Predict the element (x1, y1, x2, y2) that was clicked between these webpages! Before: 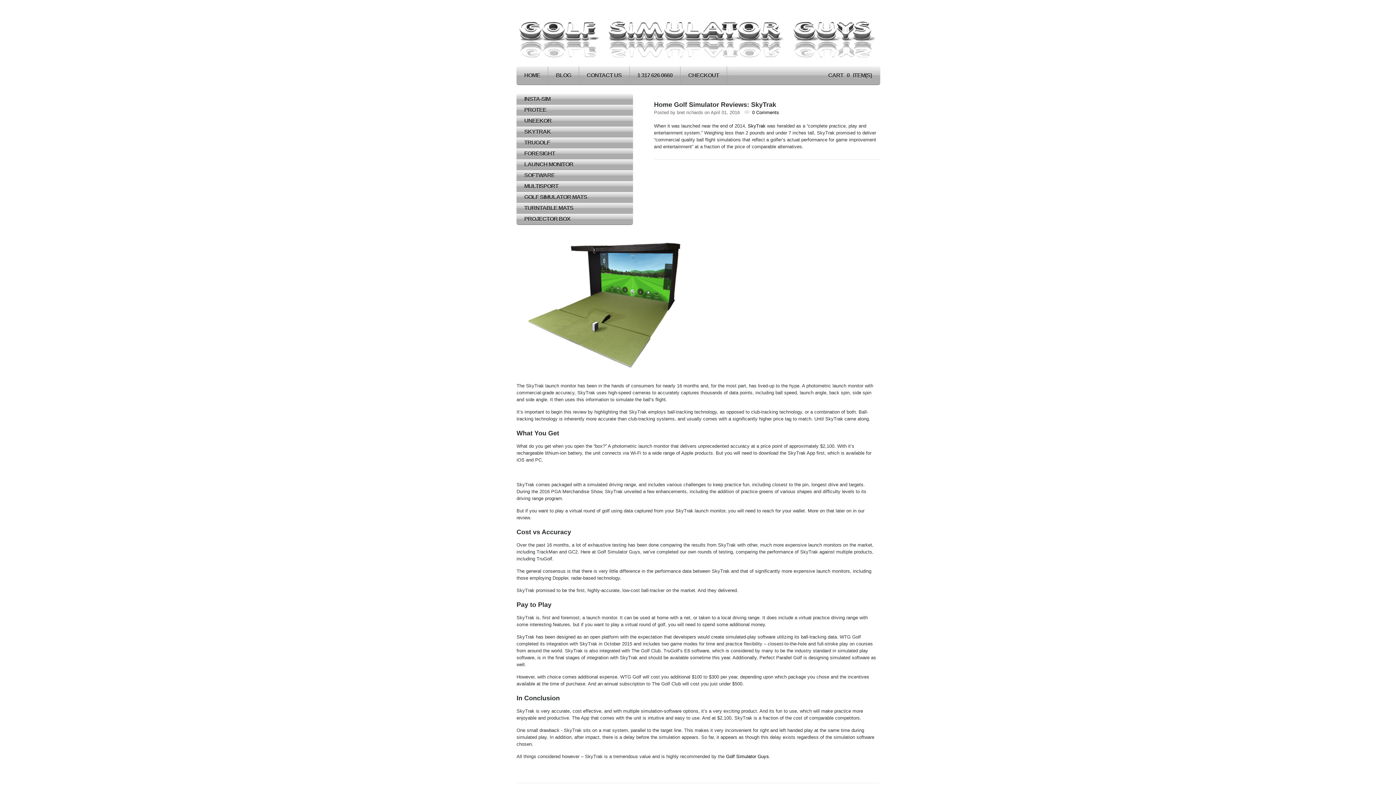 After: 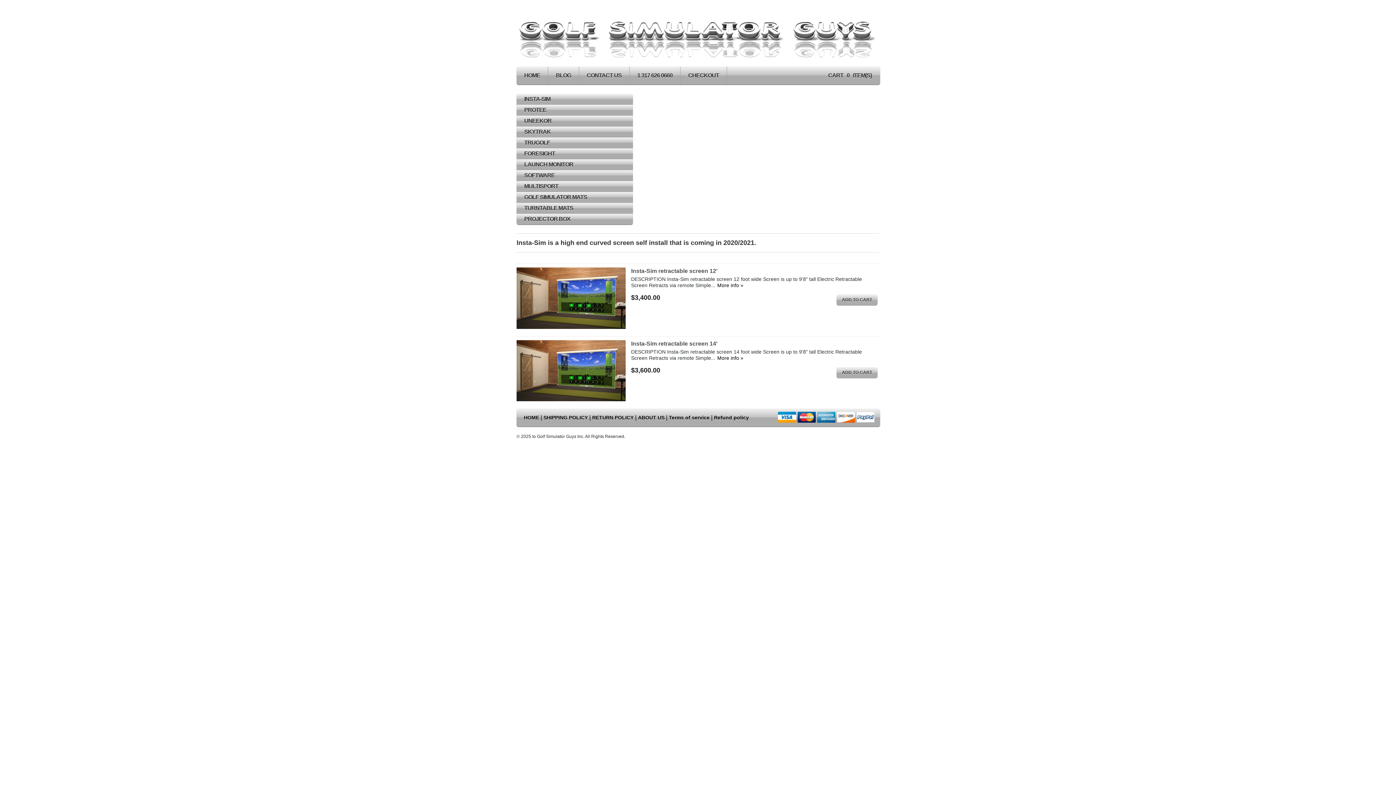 Action: bbox: (516, 93, 633, 104) label: INSTA-SIM